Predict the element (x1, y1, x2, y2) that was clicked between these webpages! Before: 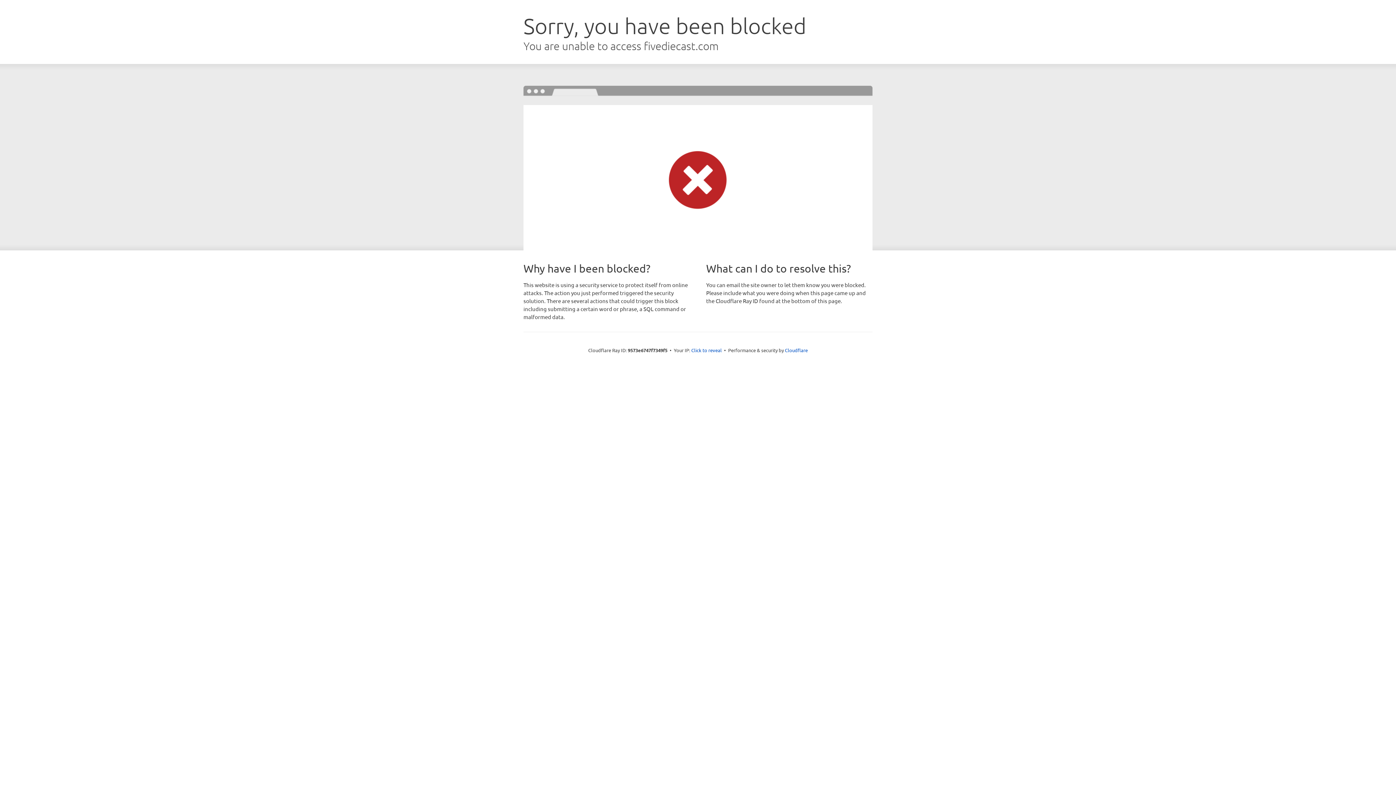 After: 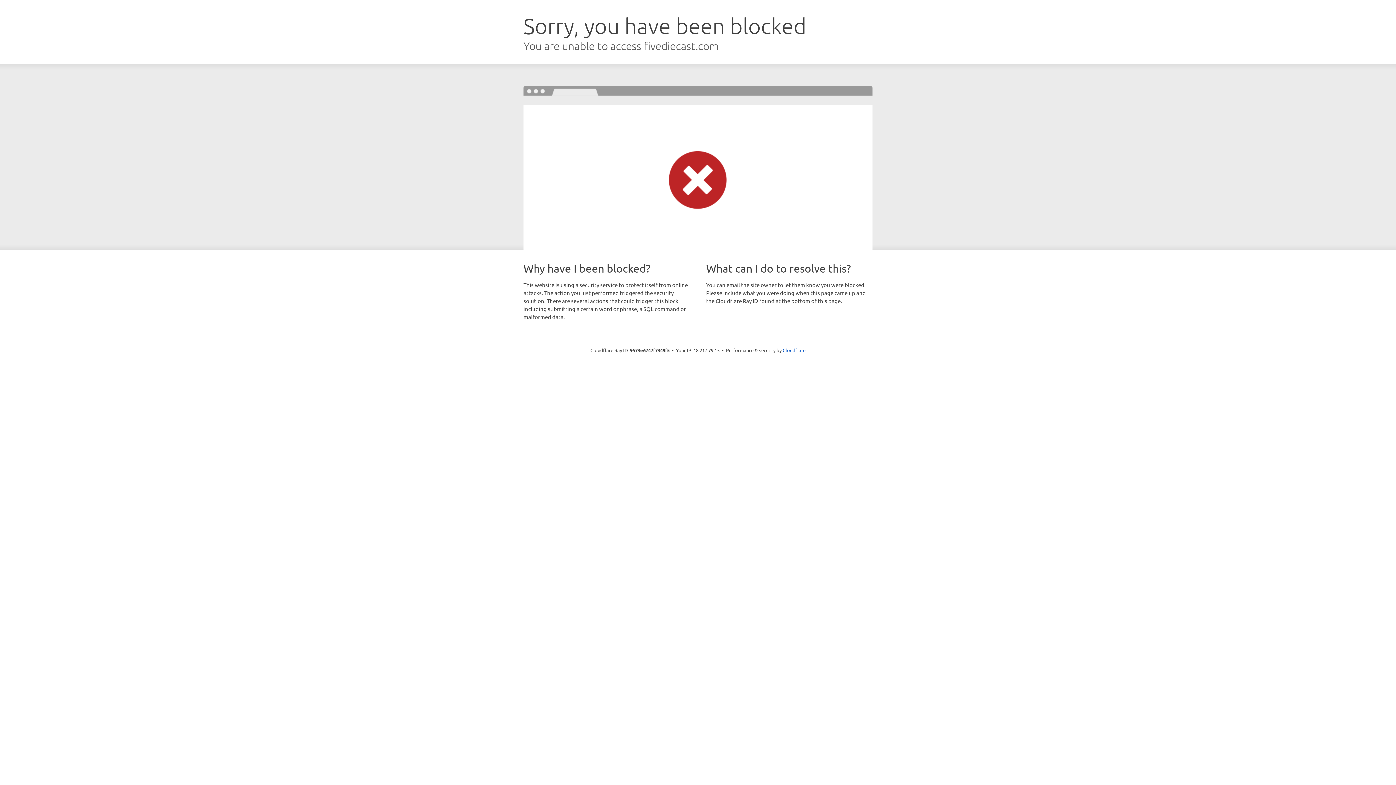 Action: bbox: (691, 346, 722, 353) label: Click to reveal